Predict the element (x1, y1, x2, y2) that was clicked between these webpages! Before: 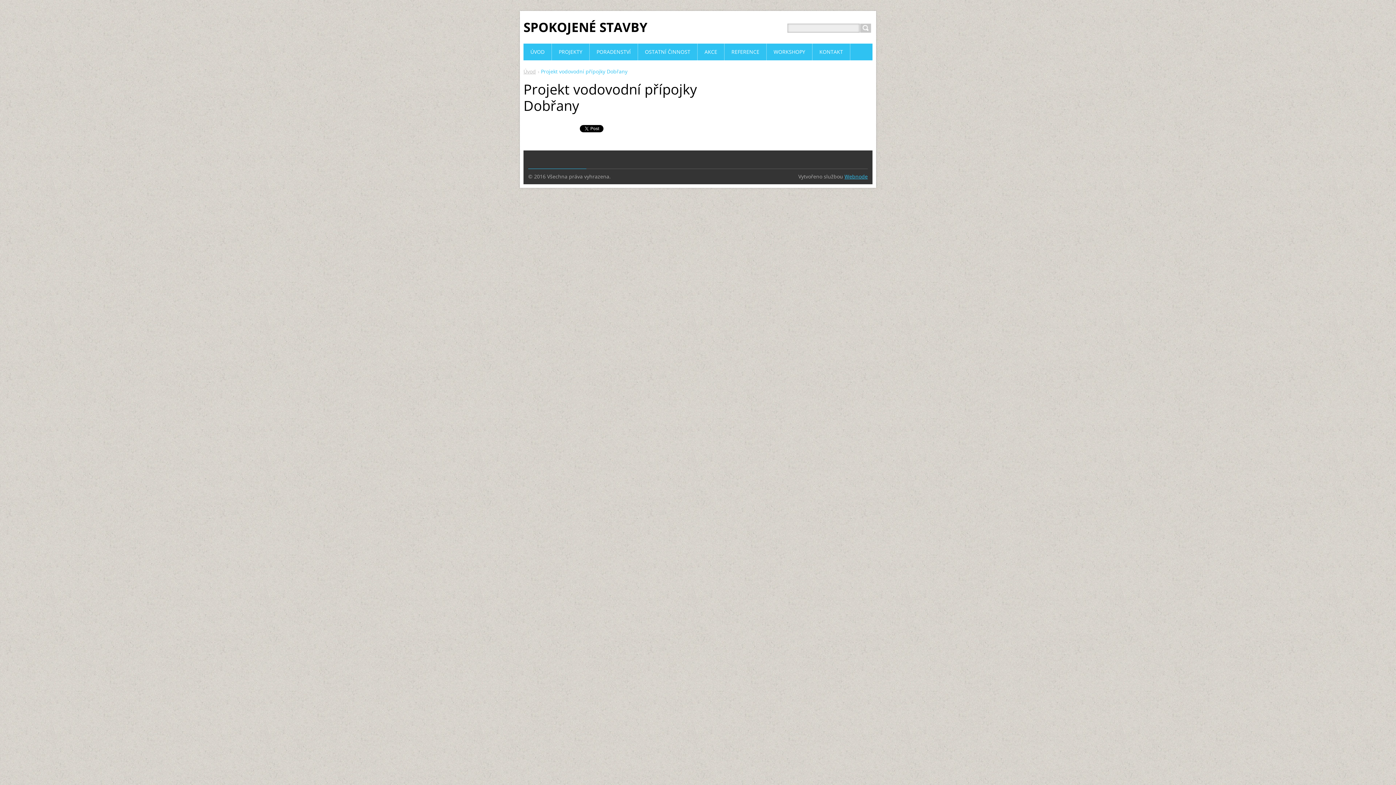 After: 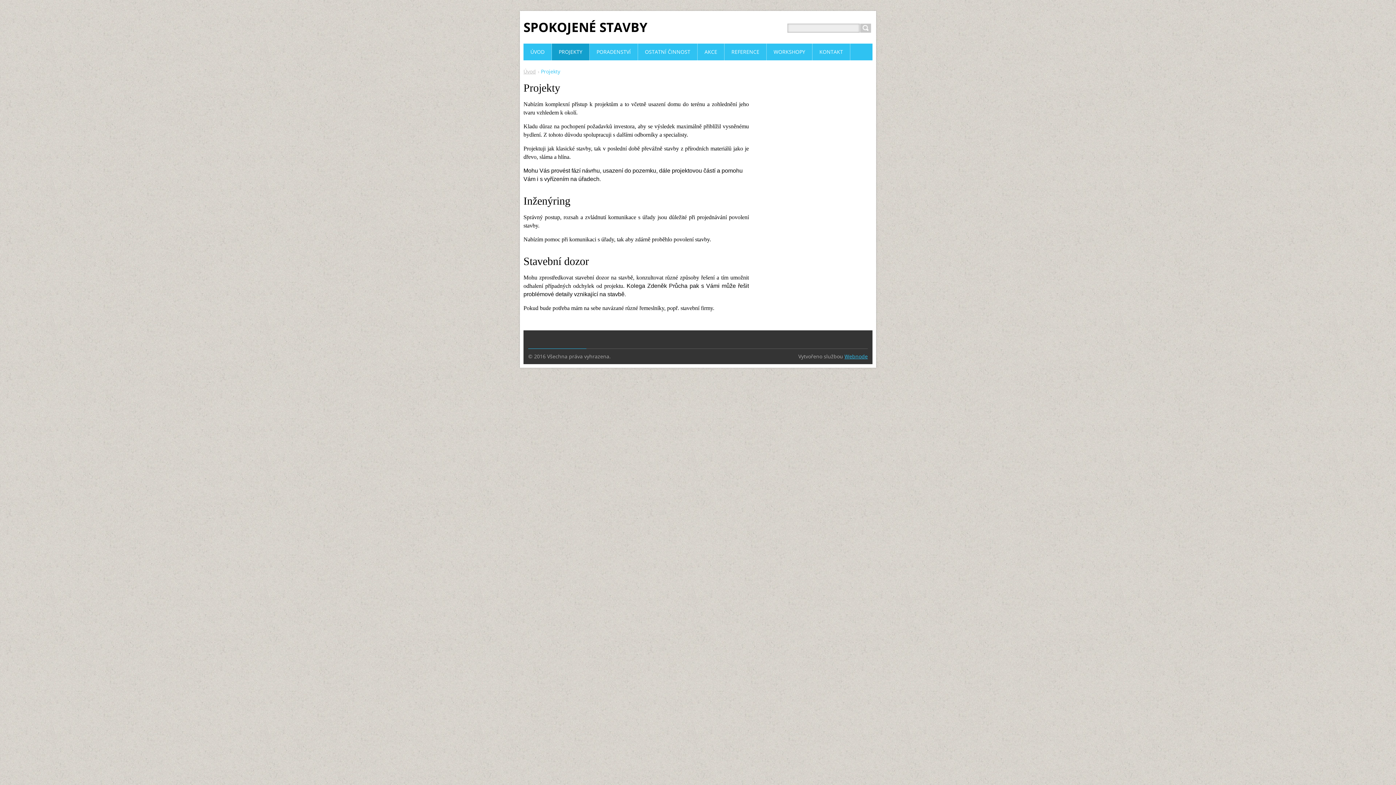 Action: bbox: (552, 43, 589, 60) label: PROJEKTY